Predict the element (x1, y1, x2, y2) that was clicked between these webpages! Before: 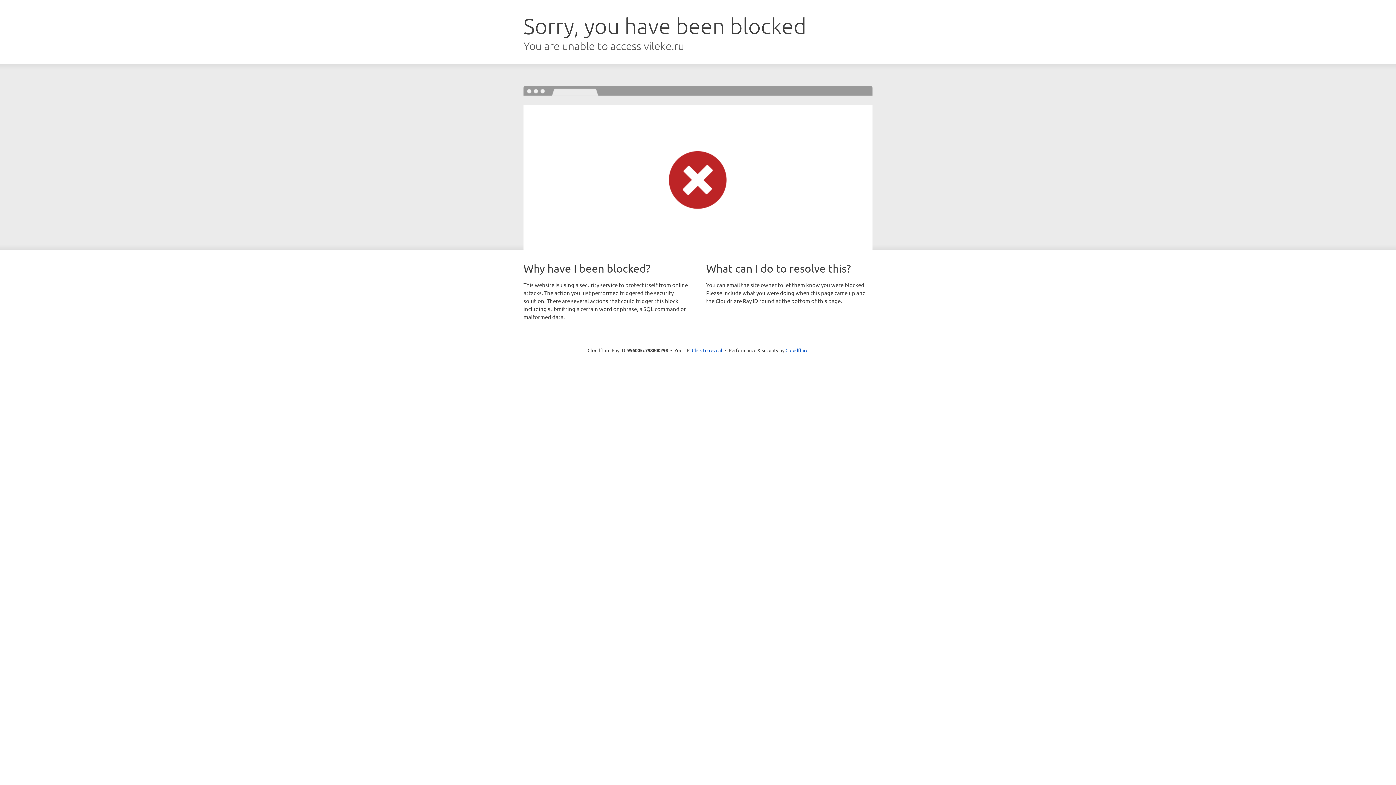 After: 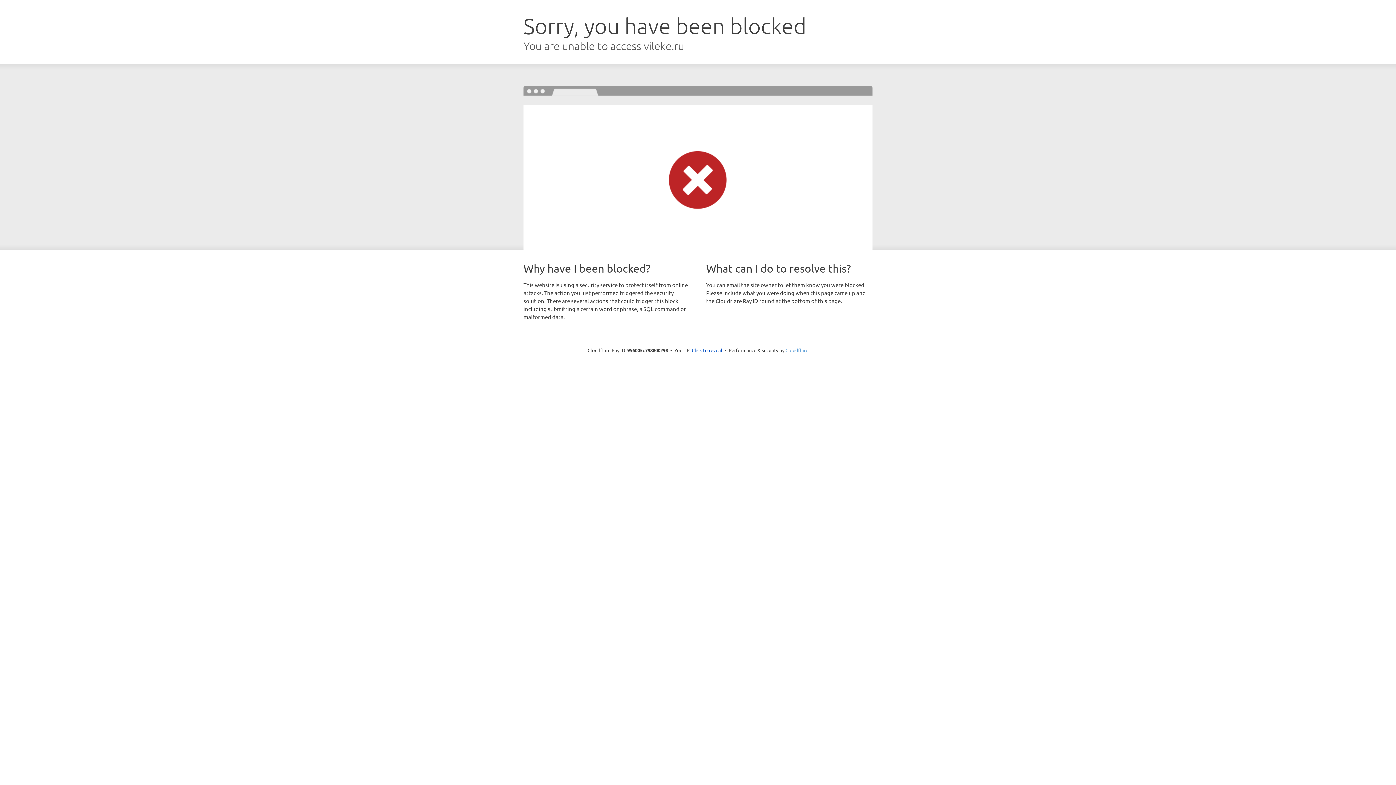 Action: bbox: (785, 347, 808, 353) label: Cloudflare